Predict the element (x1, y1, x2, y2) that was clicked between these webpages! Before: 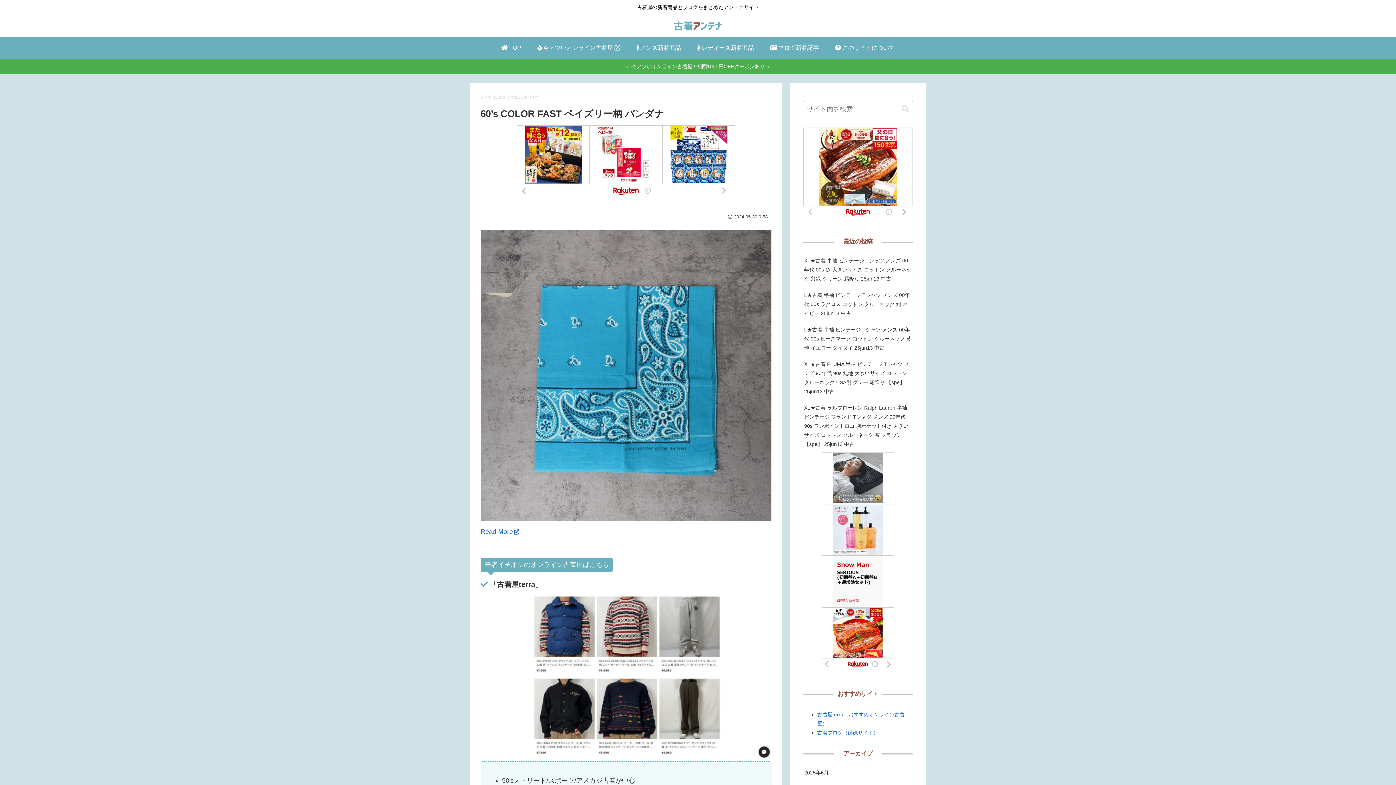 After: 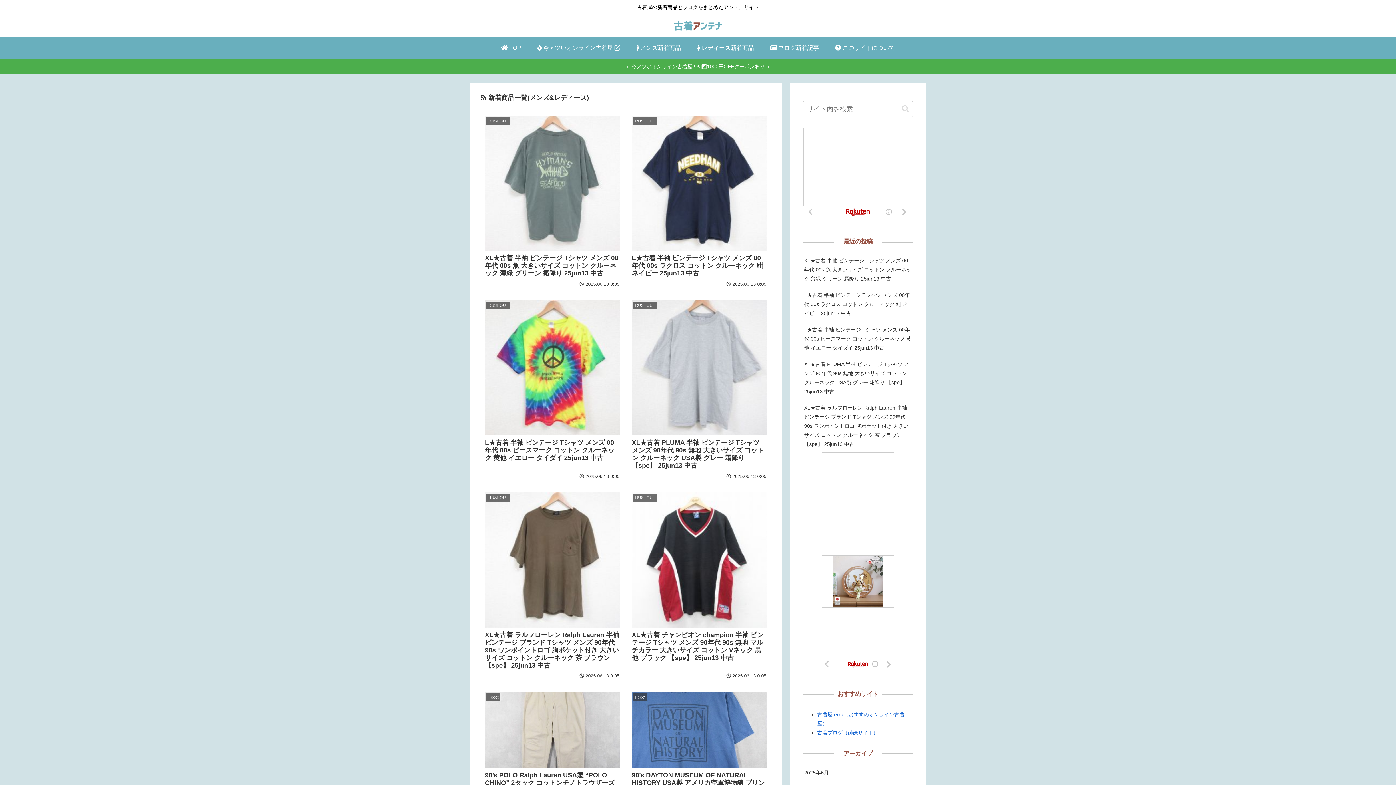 Action: label:  TOP bbox: (493, 37, 529, 58)